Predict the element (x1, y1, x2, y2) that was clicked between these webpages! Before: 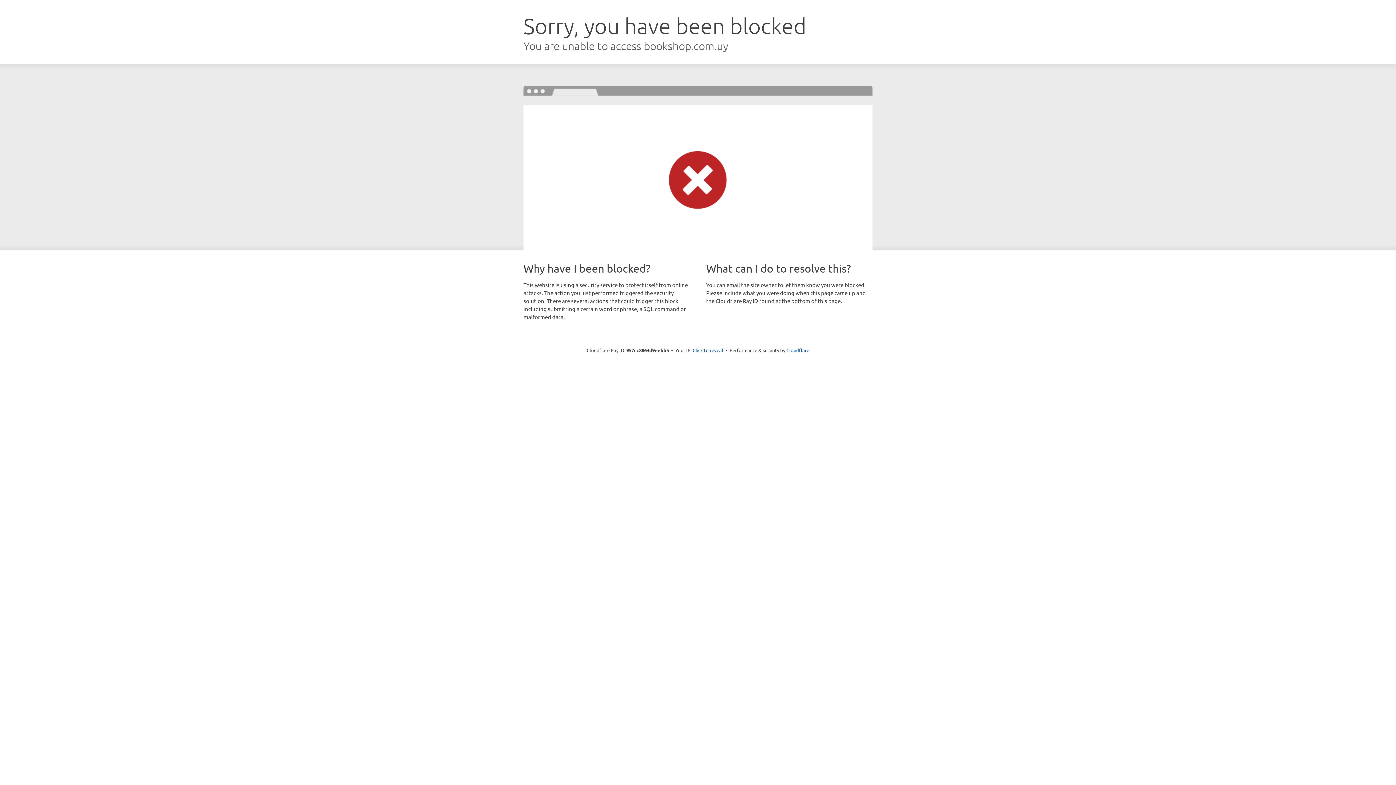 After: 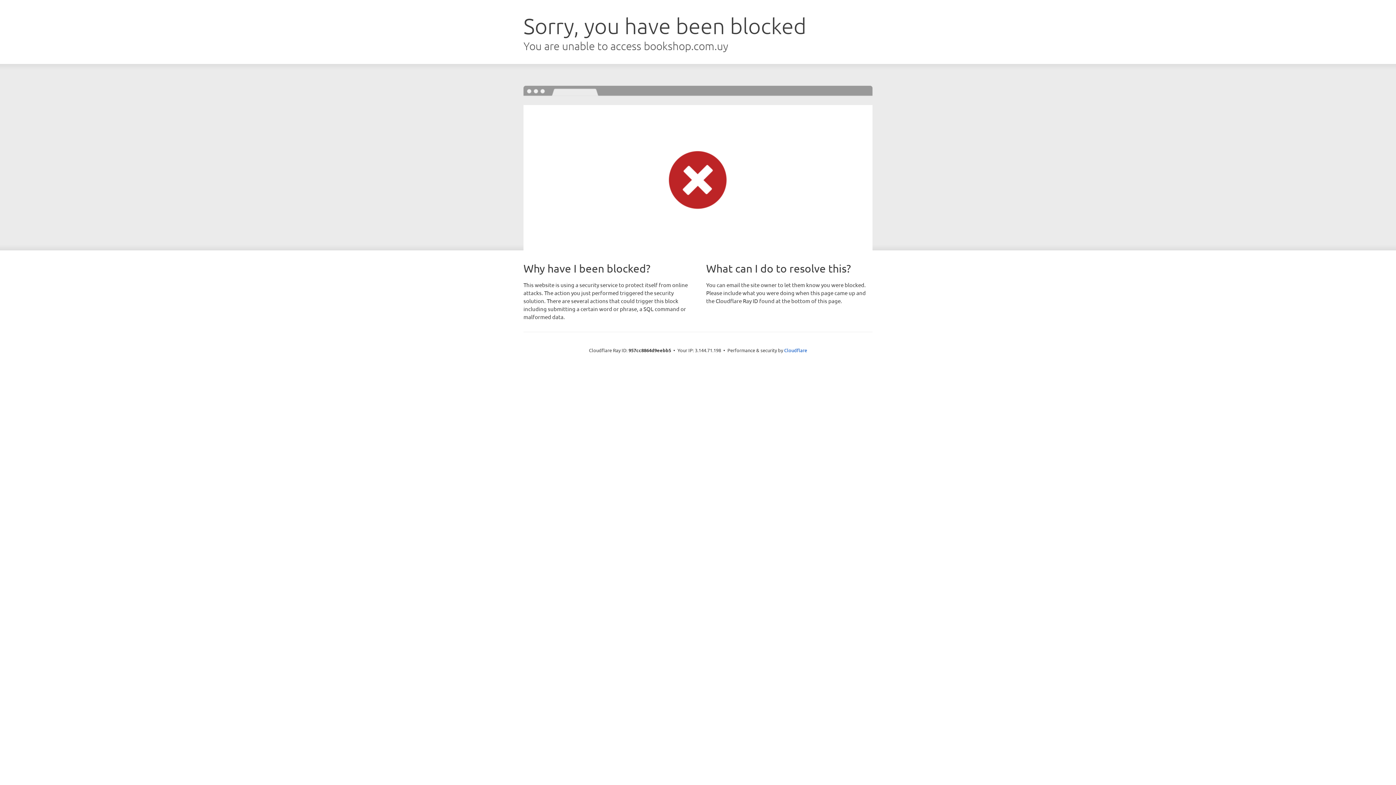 Action: bbox: (692, 346, 723, 353) label: Click to reveal